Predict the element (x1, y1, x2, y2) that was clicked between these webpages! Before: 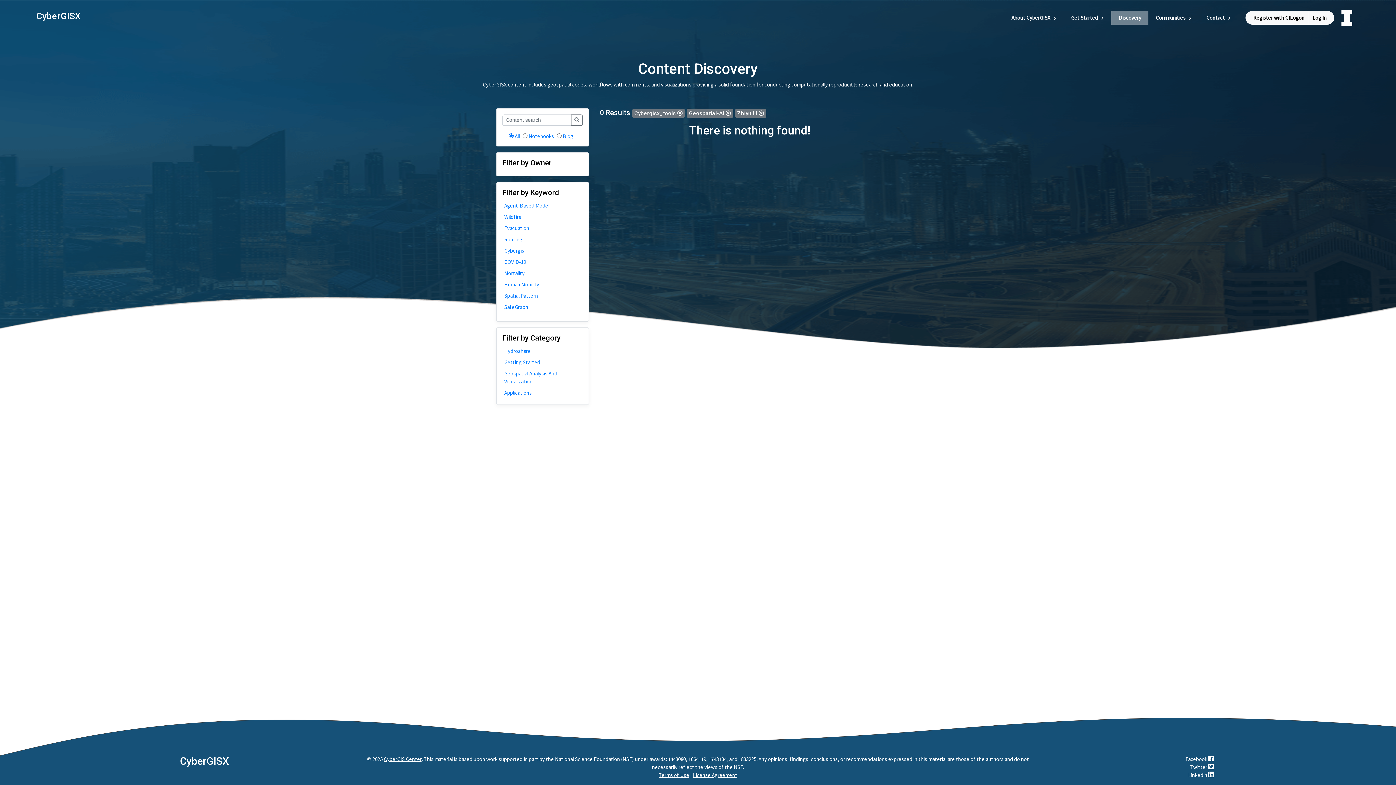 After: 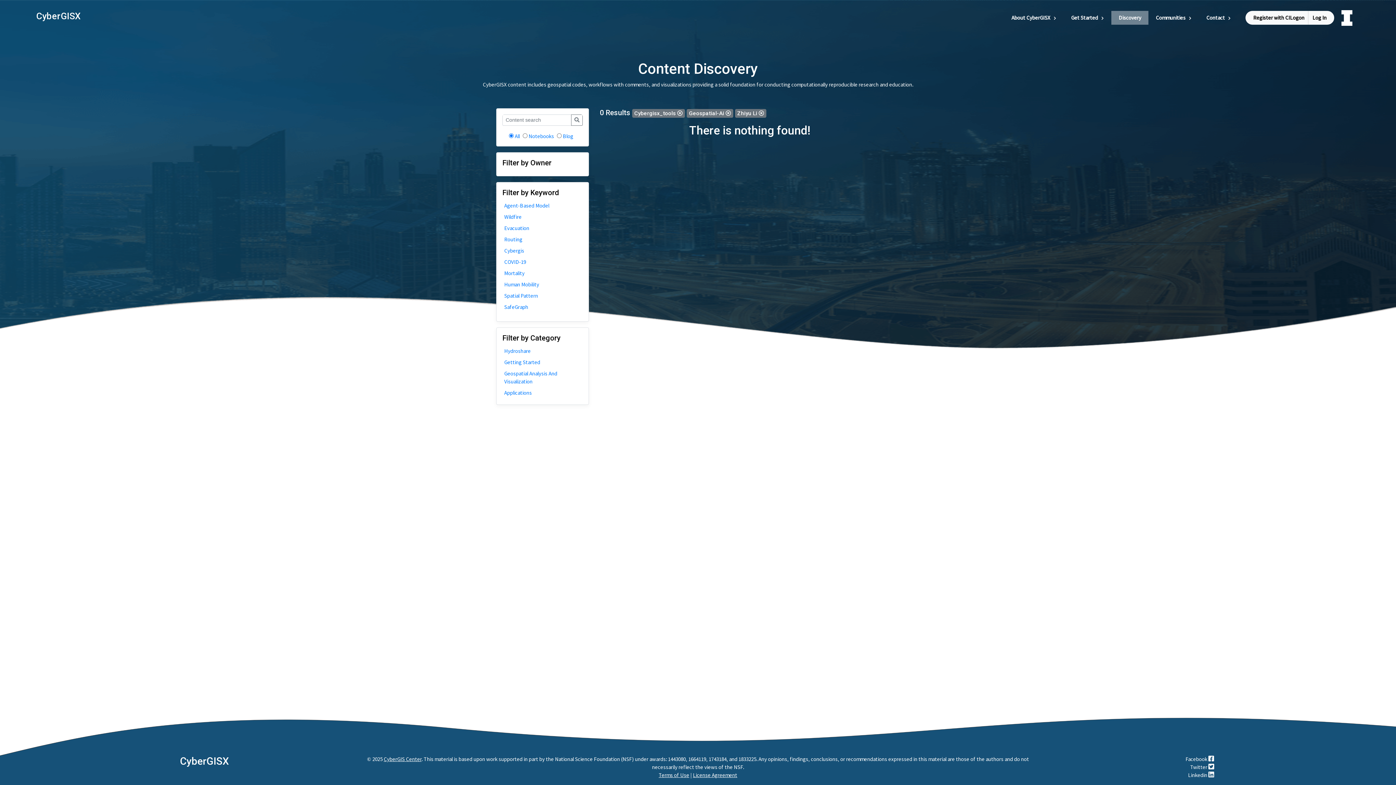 Action: bbox: (1188, 764, 1216, 770) label: Twitter 